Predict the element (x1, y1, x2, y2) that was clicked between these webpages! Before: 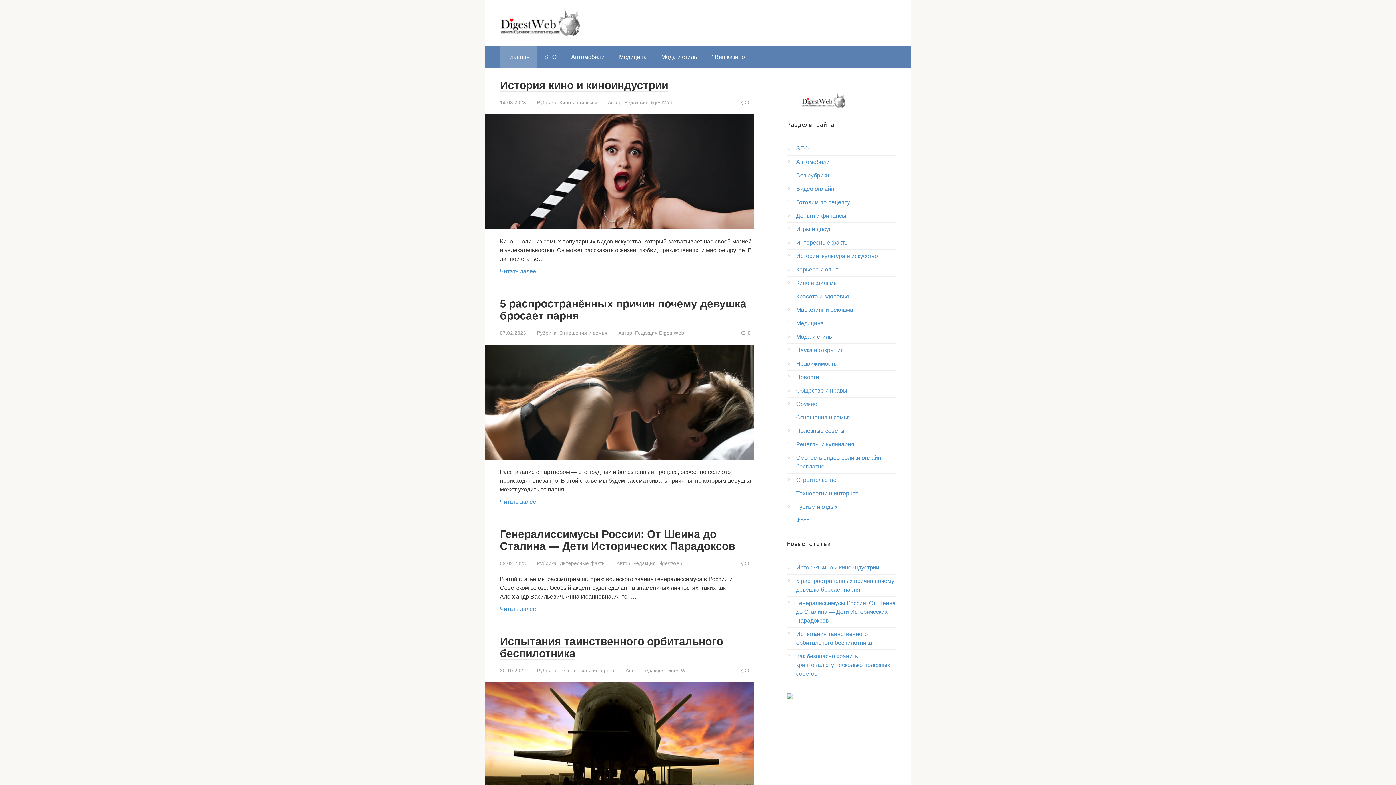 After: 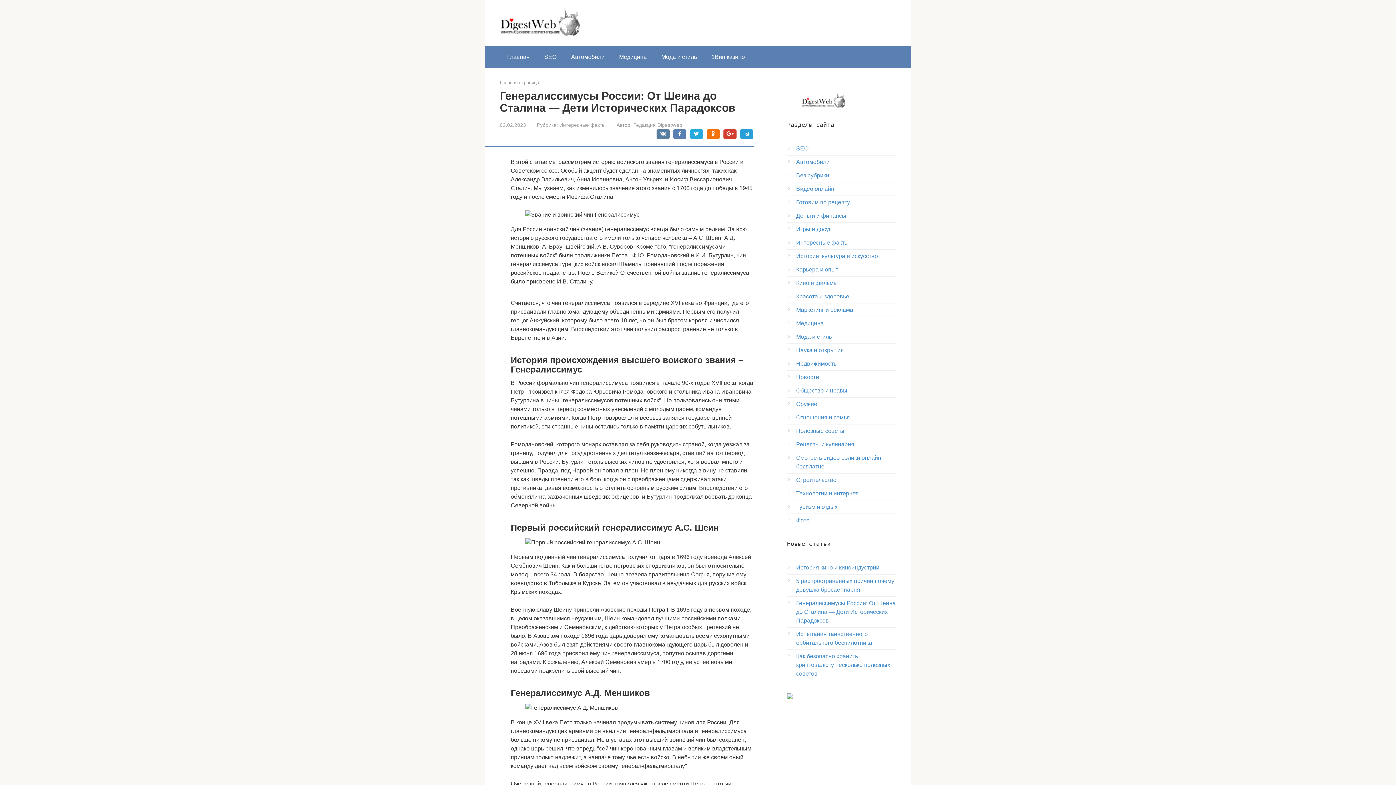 Action: bbox: (796, 600, 896, 624) label: Генералиссимусы России: От Шеина до Сталина — Дети Исторических Парадоксов